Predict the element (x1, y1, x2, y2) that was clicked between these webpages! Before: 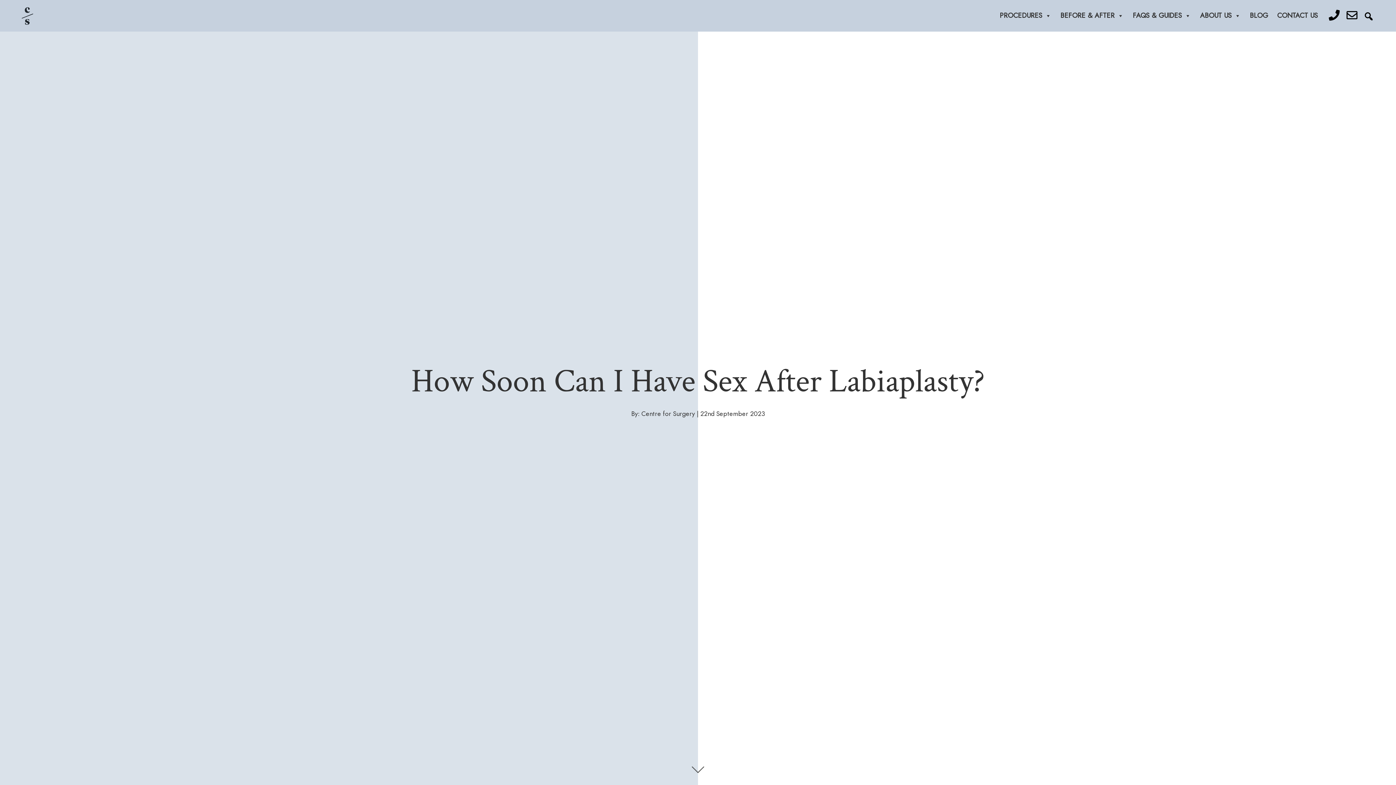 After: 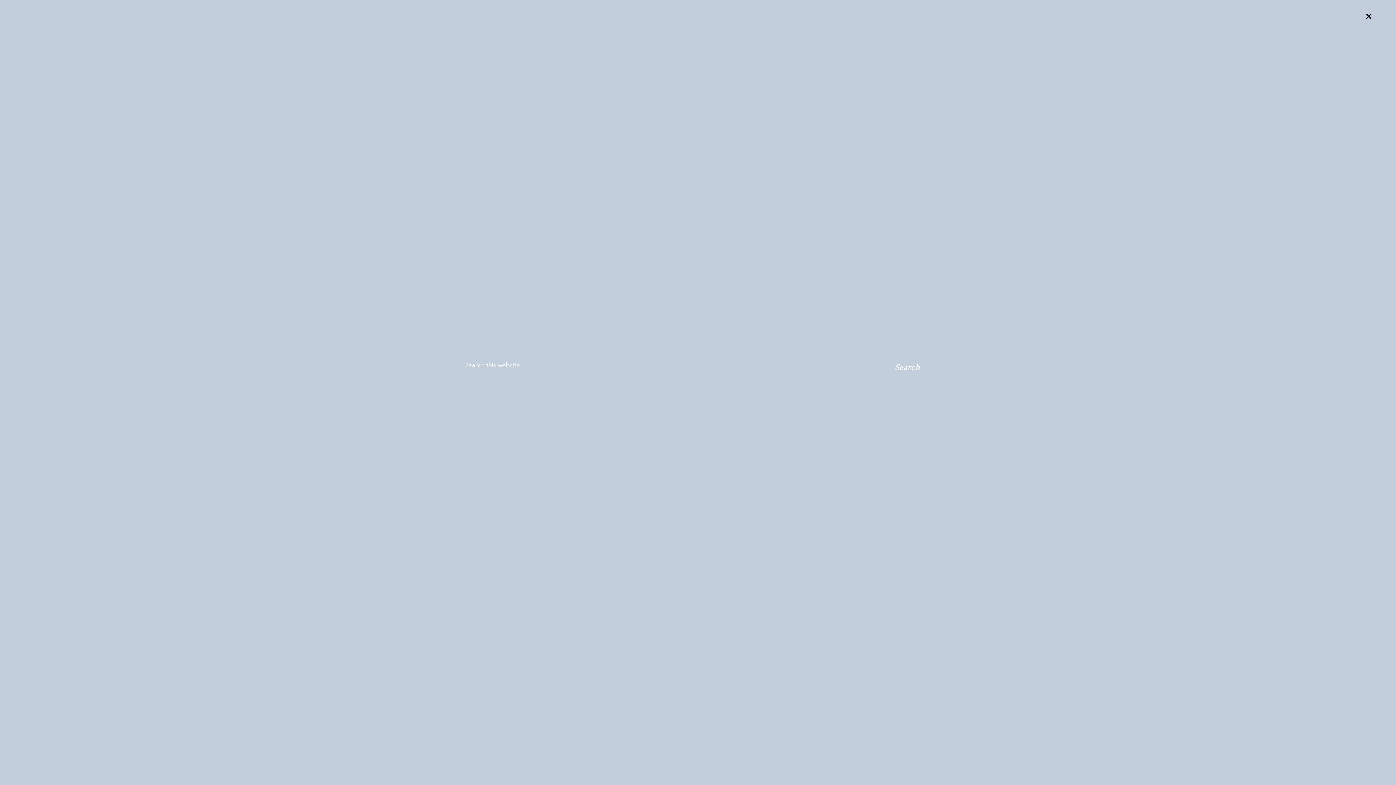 Action: bbox: (1363, 12, 1370, 19)